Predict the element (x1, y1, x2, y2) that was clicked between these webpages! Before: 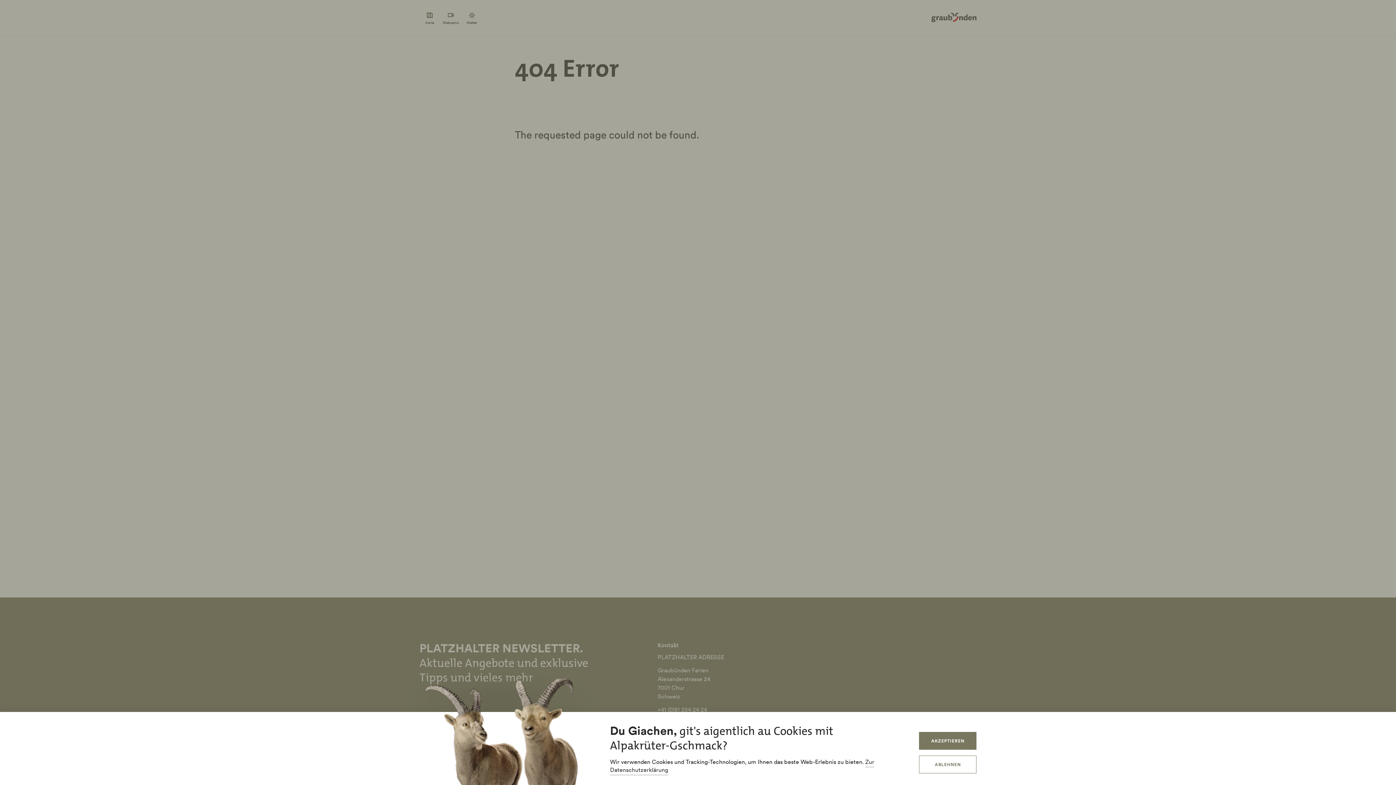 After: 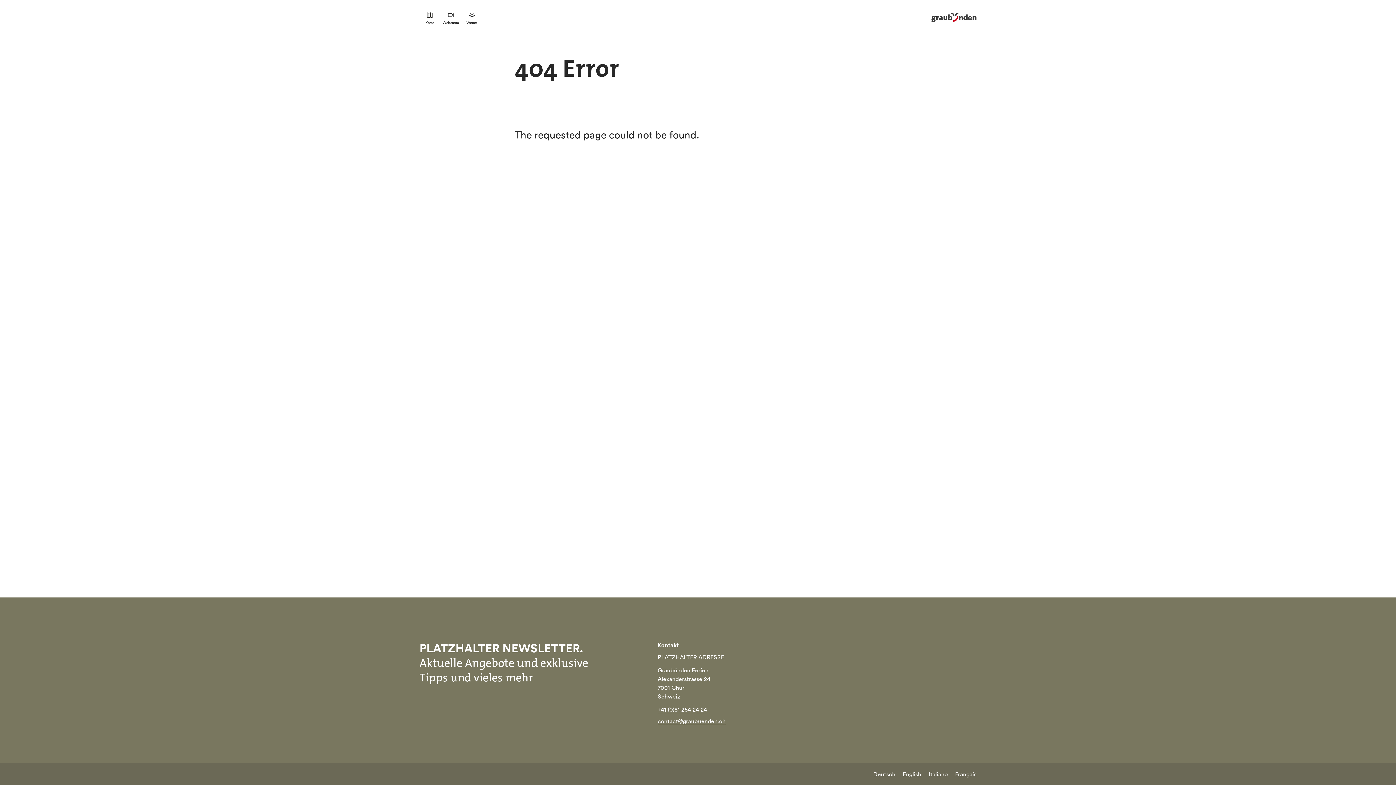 Action: label: ABLEHNEN bbox: (919, 756, 976, 773)